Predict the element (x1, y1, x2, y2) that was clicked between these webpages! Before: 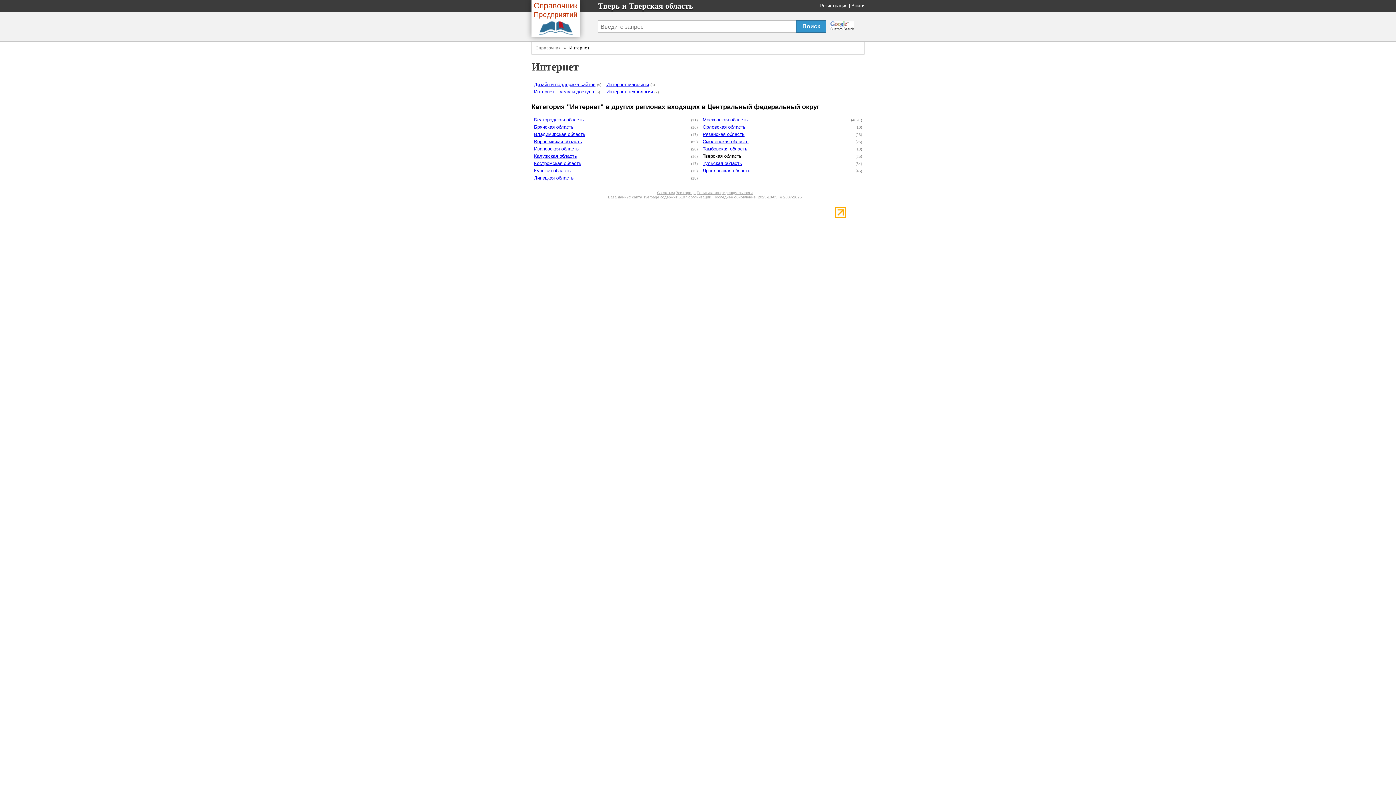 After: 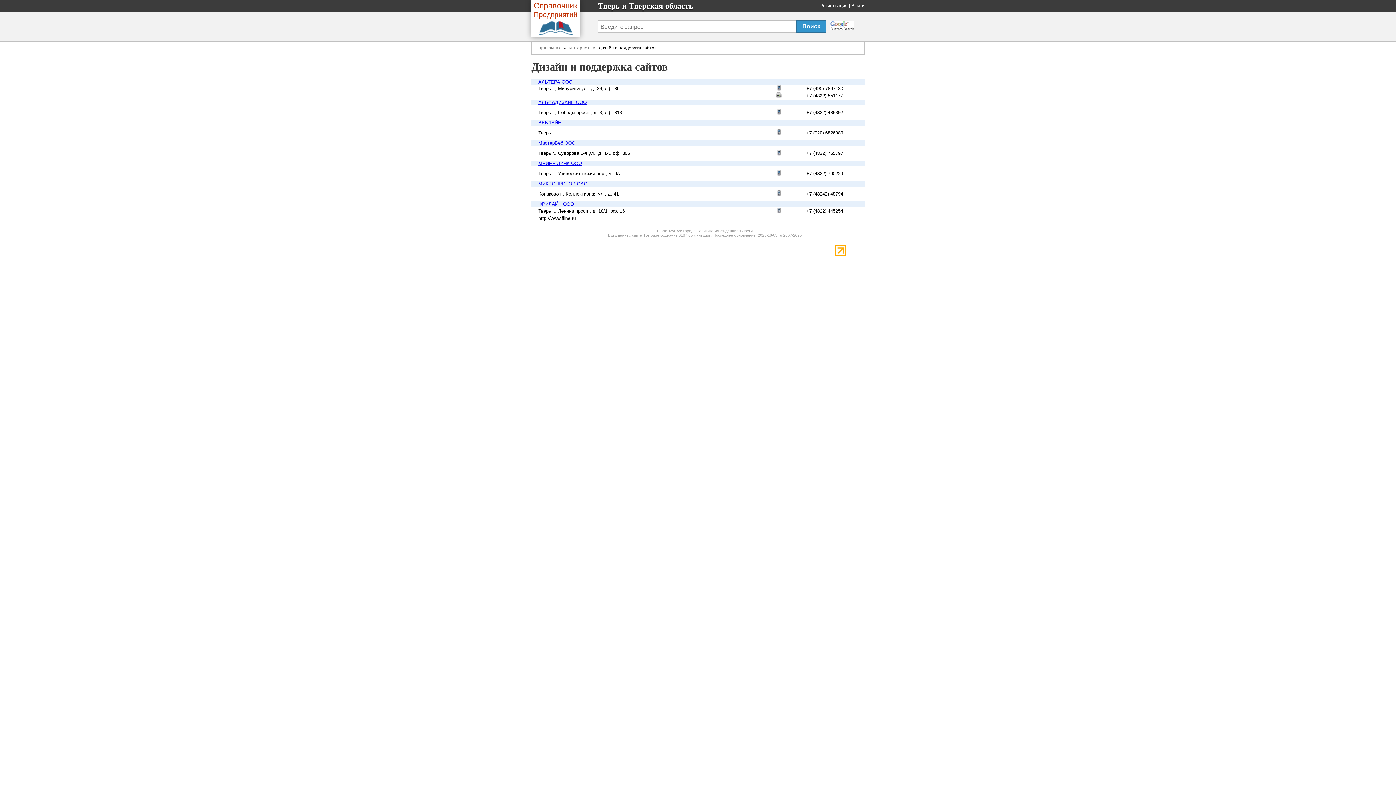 Action: bbox: (534, 81, 595, 87) label: Дизайн и поддержка сайтов